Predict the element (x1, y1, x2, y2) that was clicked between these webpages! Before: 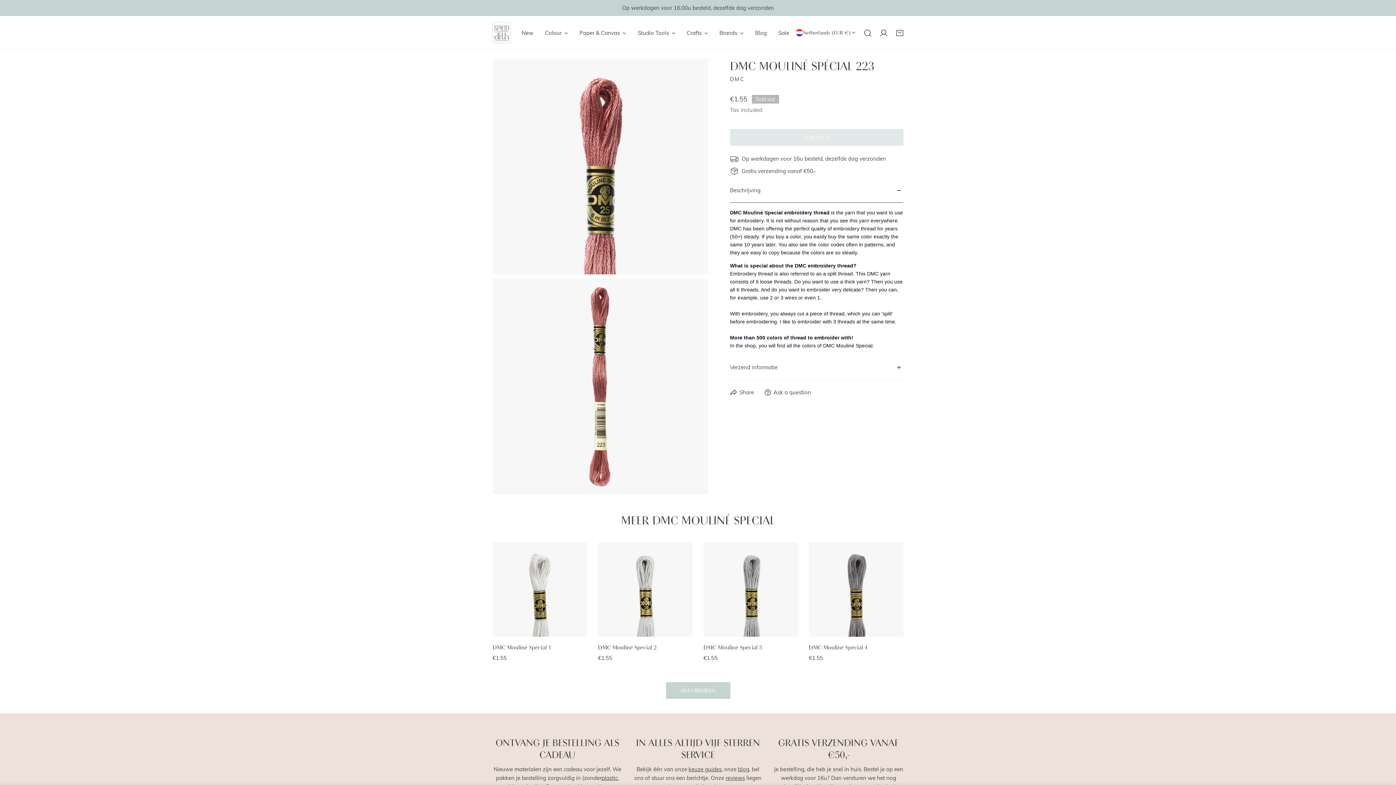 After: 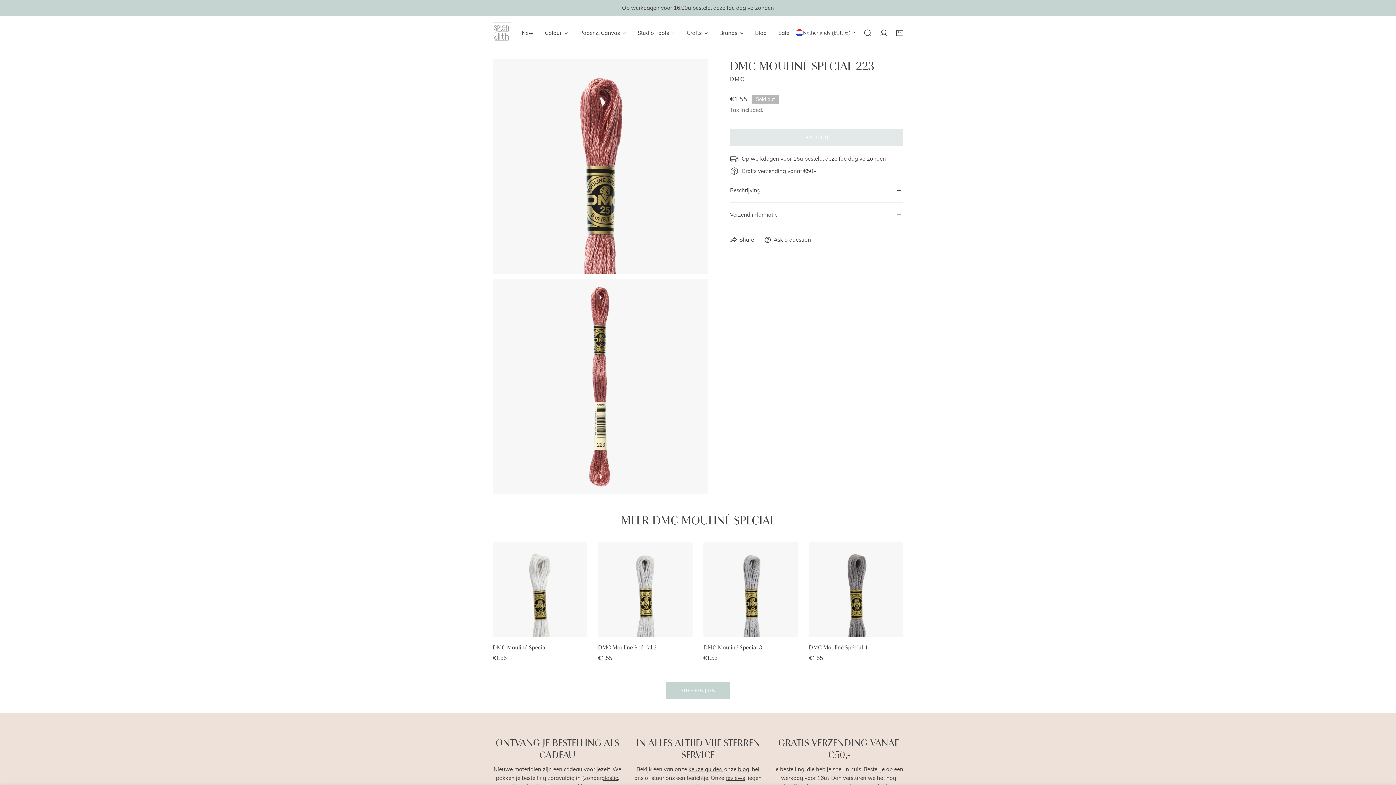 Action: label: Beschrijving bbox: (730, 178, 903, 202)